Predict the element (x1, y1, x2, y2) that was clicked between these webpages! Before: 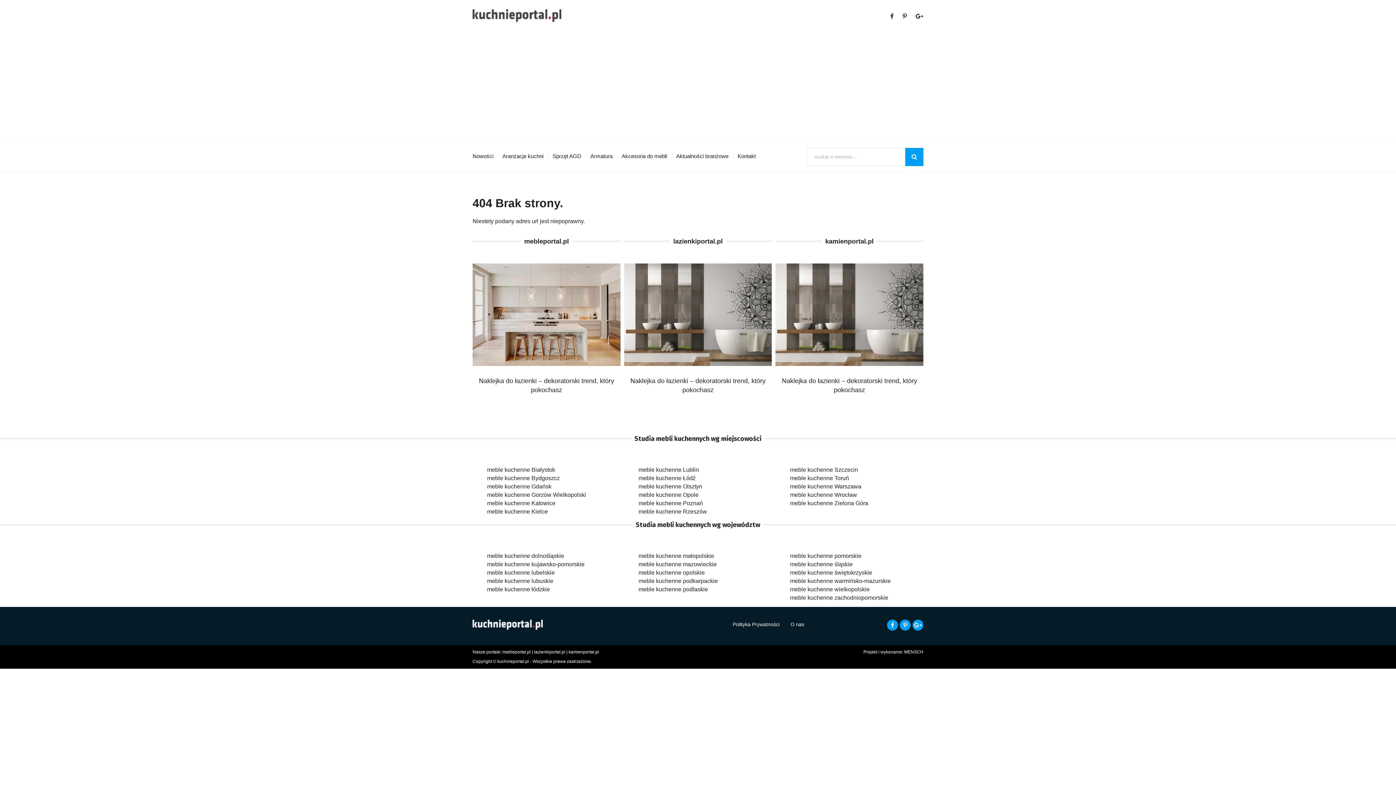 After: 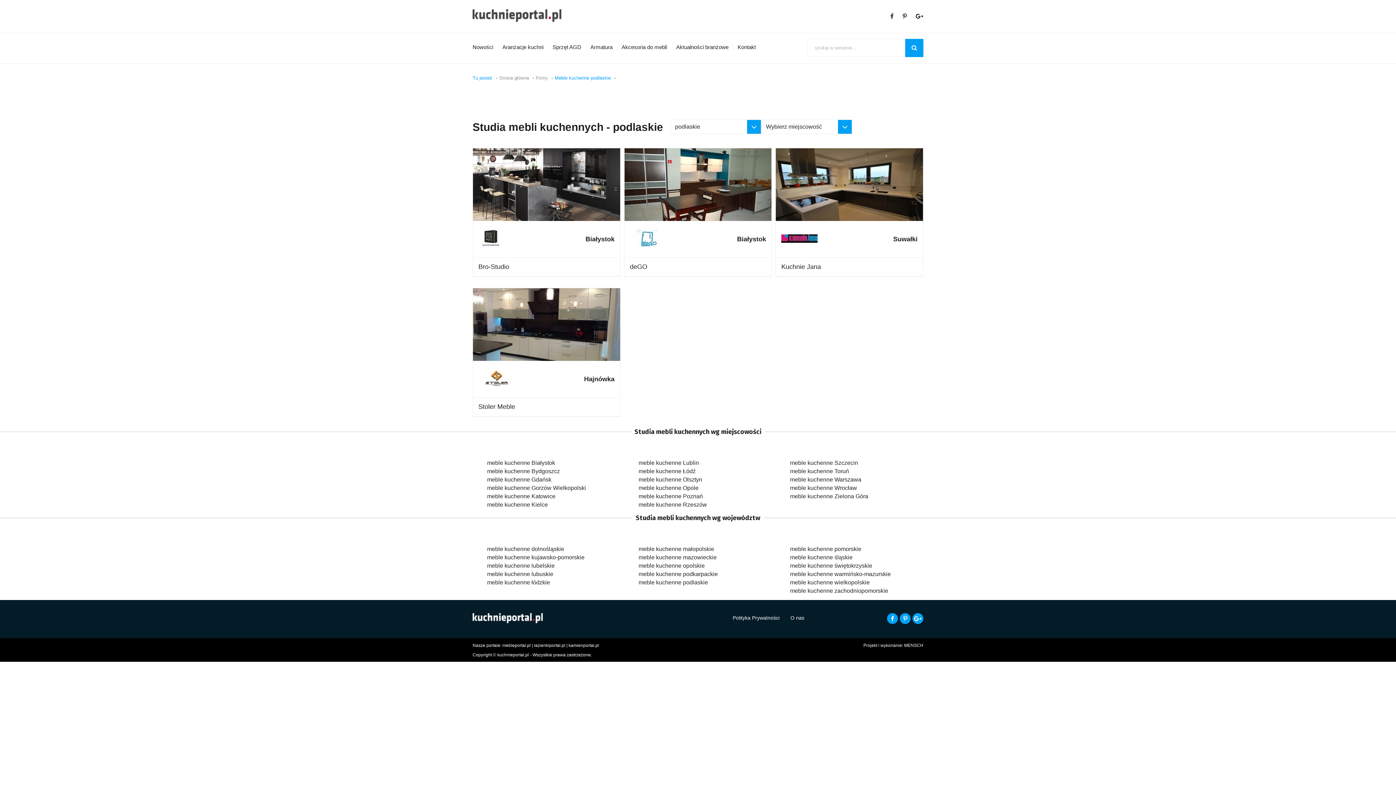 Action: label: meble kuchenne podlaskie bbox: (638, 586, 708, 592)